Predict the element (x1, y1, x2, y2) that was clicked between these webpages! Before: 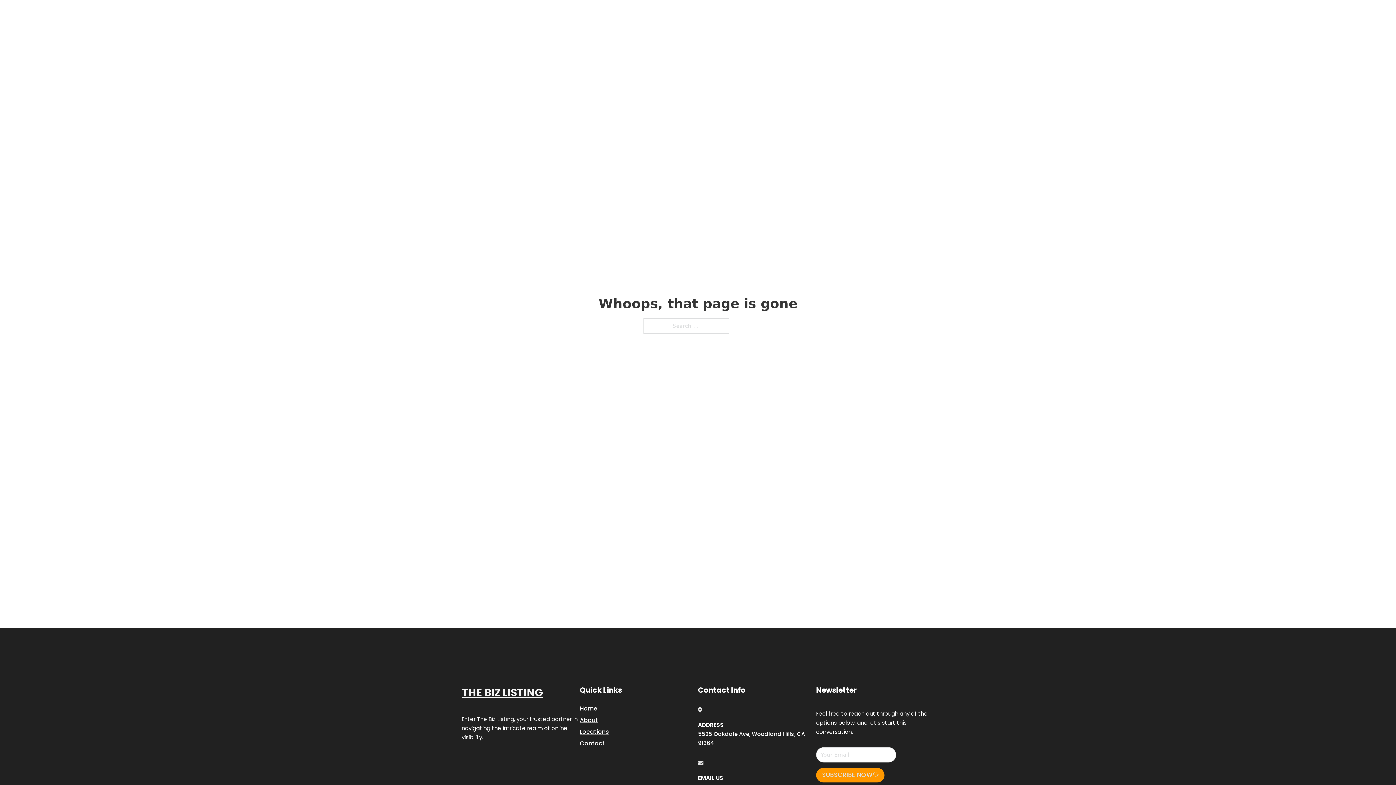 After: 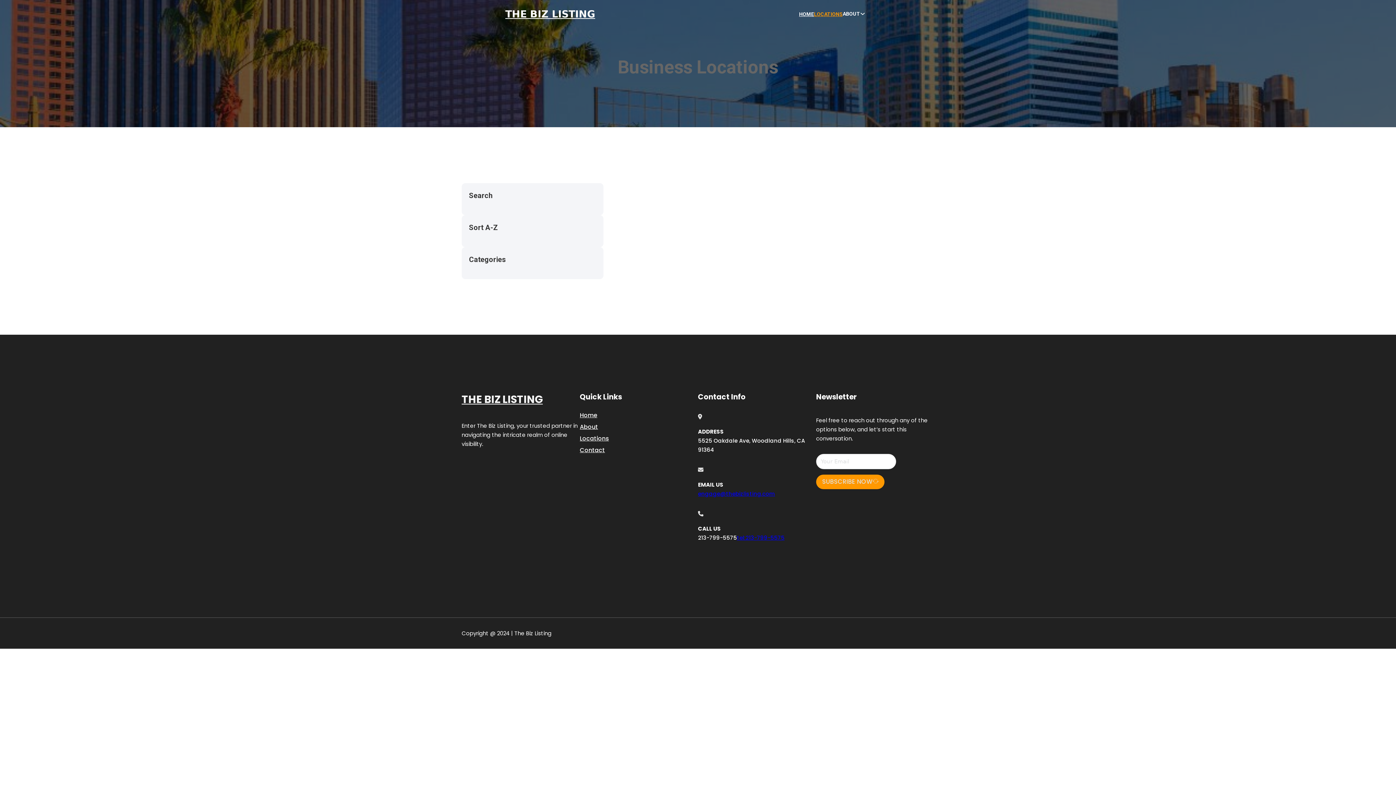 Action: label: LOCATIONS bbox: (814, 10, 842, 18)